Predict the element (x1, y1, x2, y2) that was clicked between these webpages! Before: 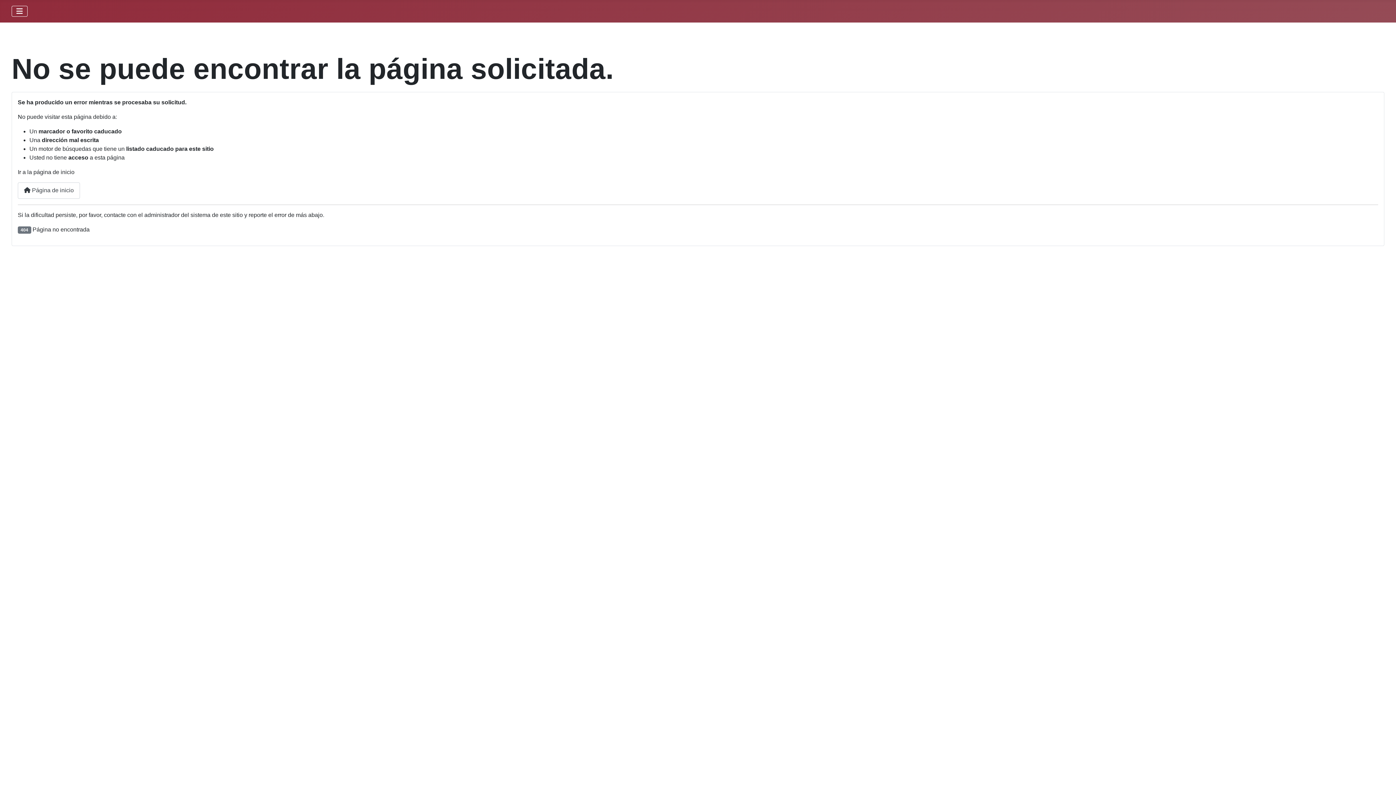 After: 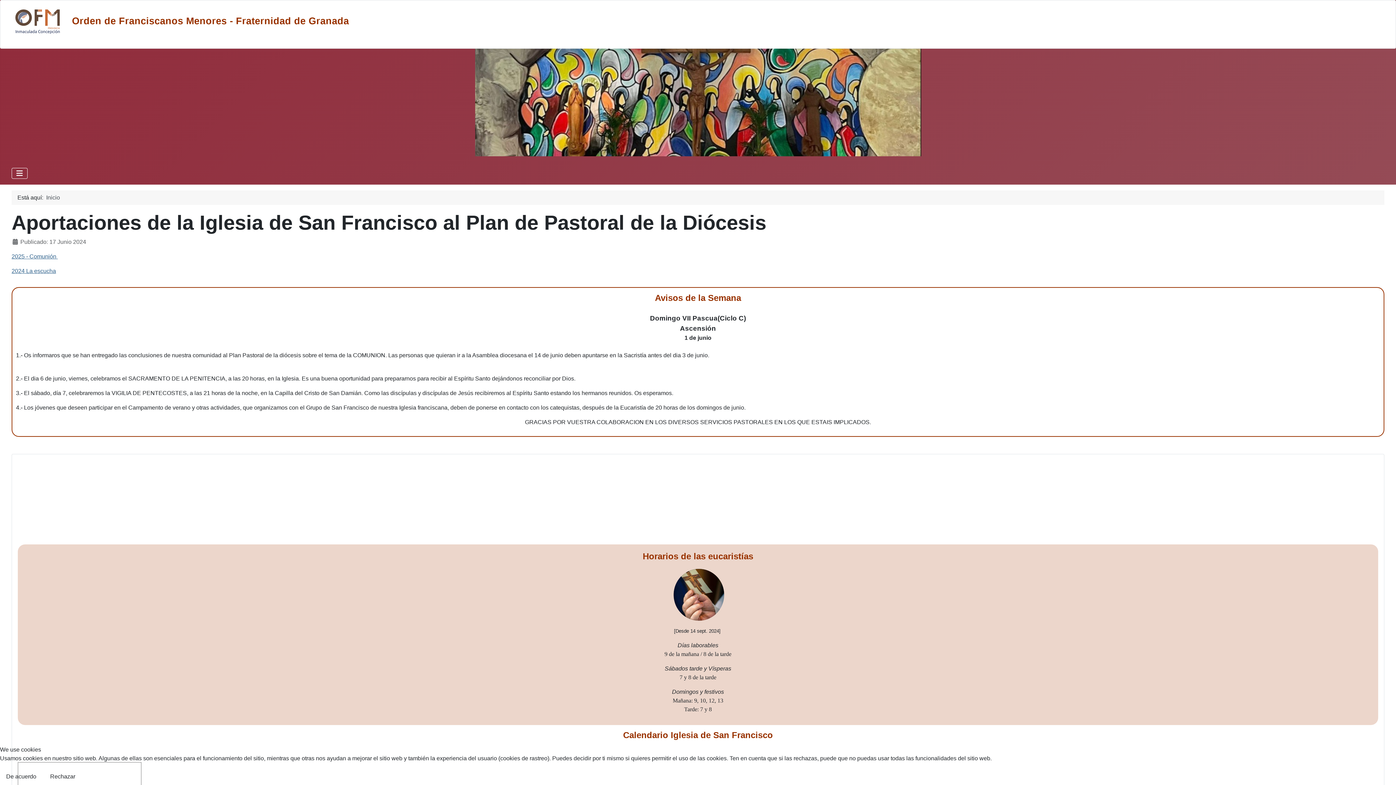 Action: label:  Página de inicio bbox: (17, 182, 80, 198)